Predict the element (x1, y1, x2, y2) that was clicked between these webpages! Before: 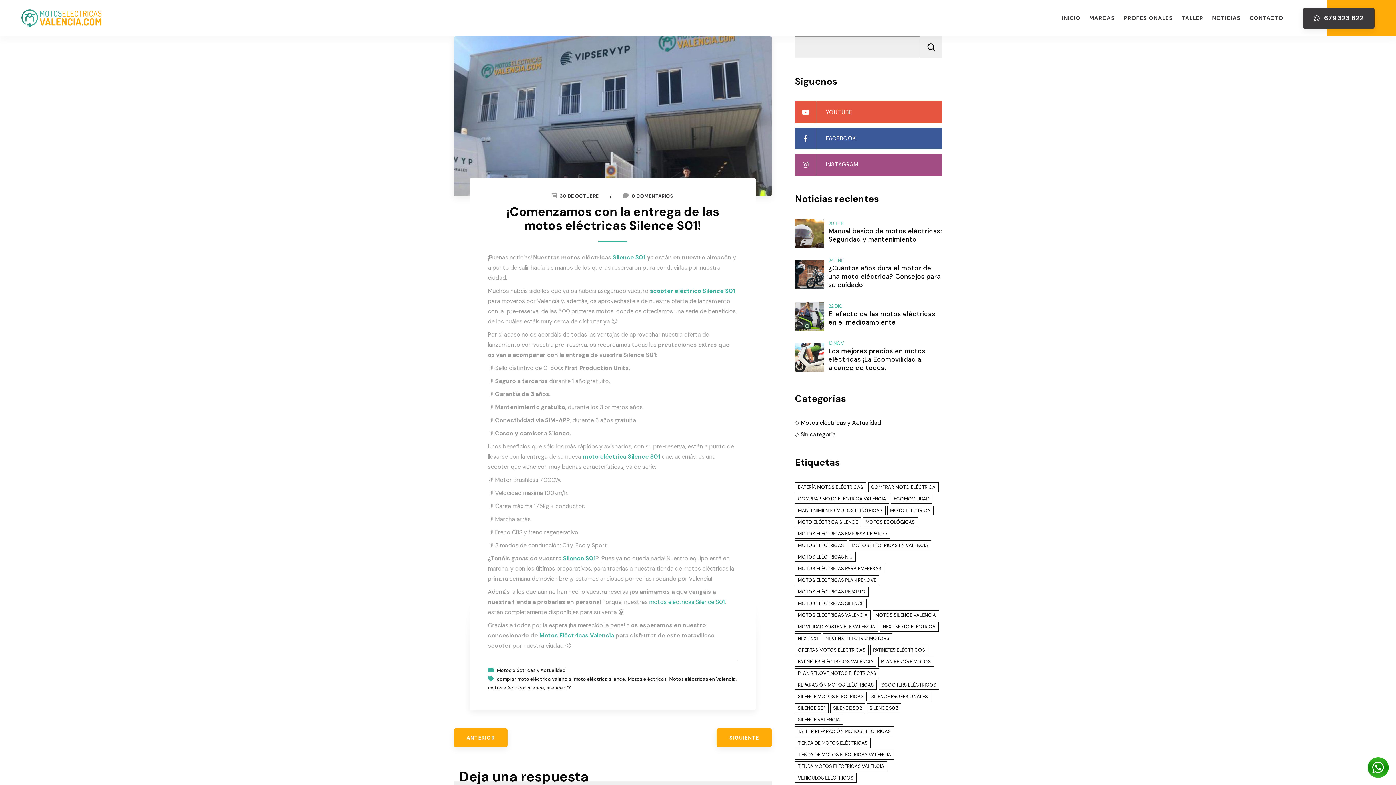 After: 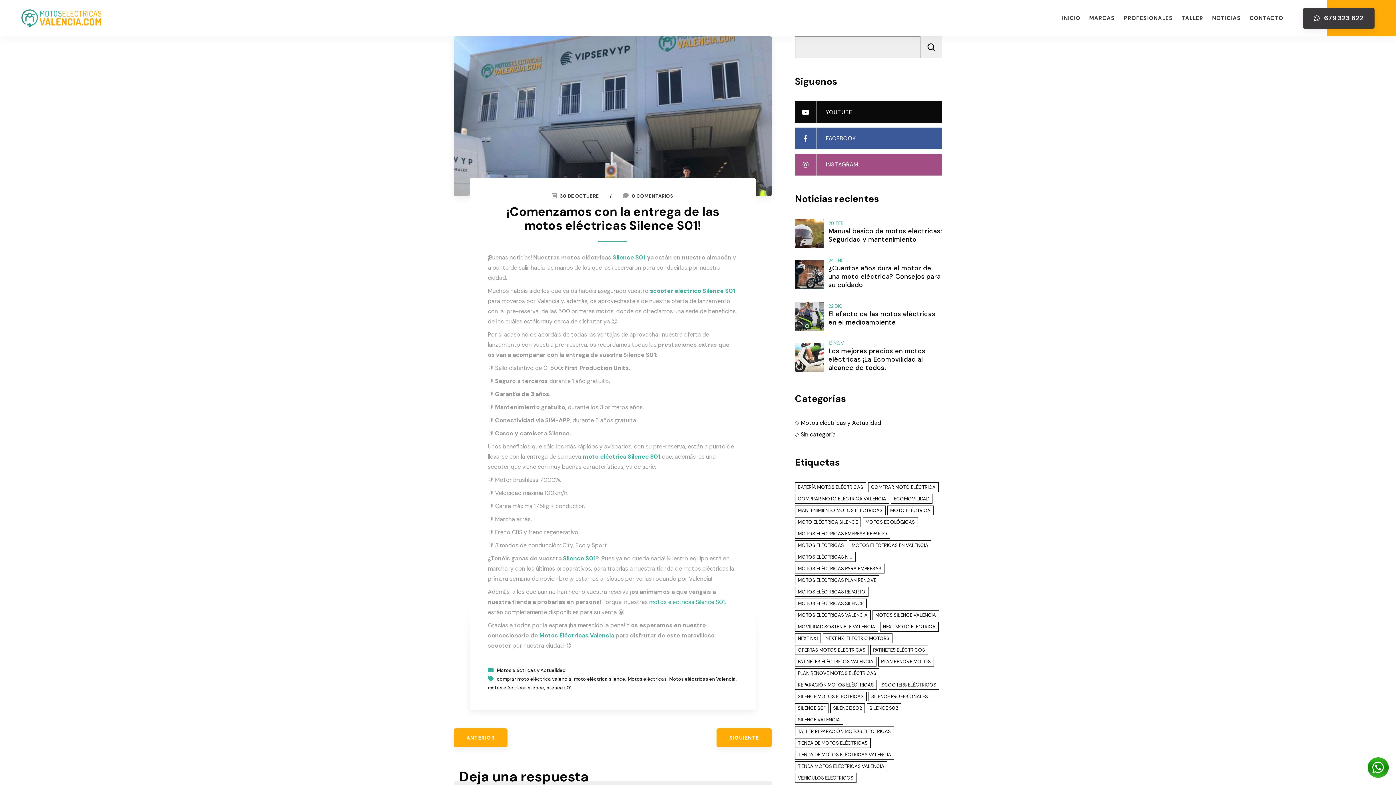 Action: bbox: (795, 101, 942, 123) label: YOUTUBE